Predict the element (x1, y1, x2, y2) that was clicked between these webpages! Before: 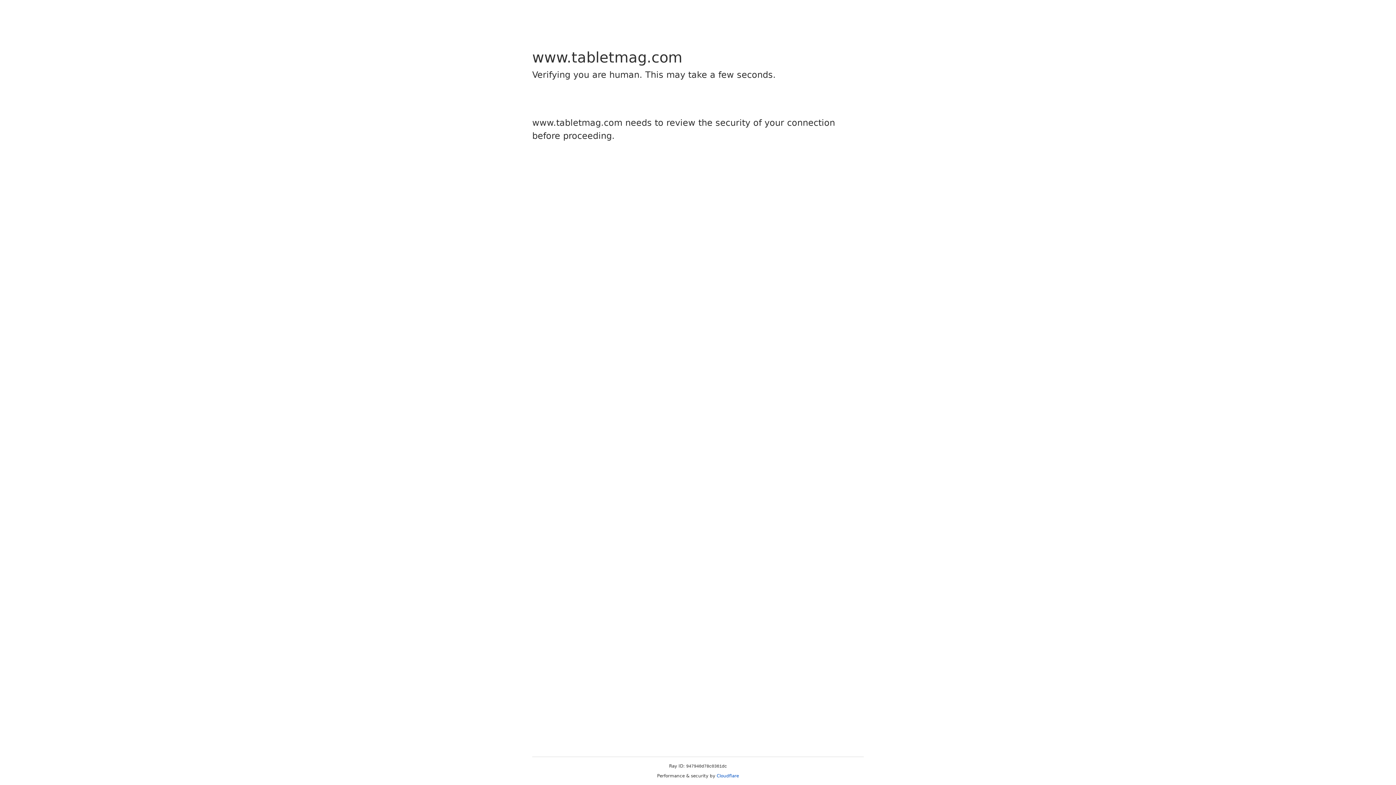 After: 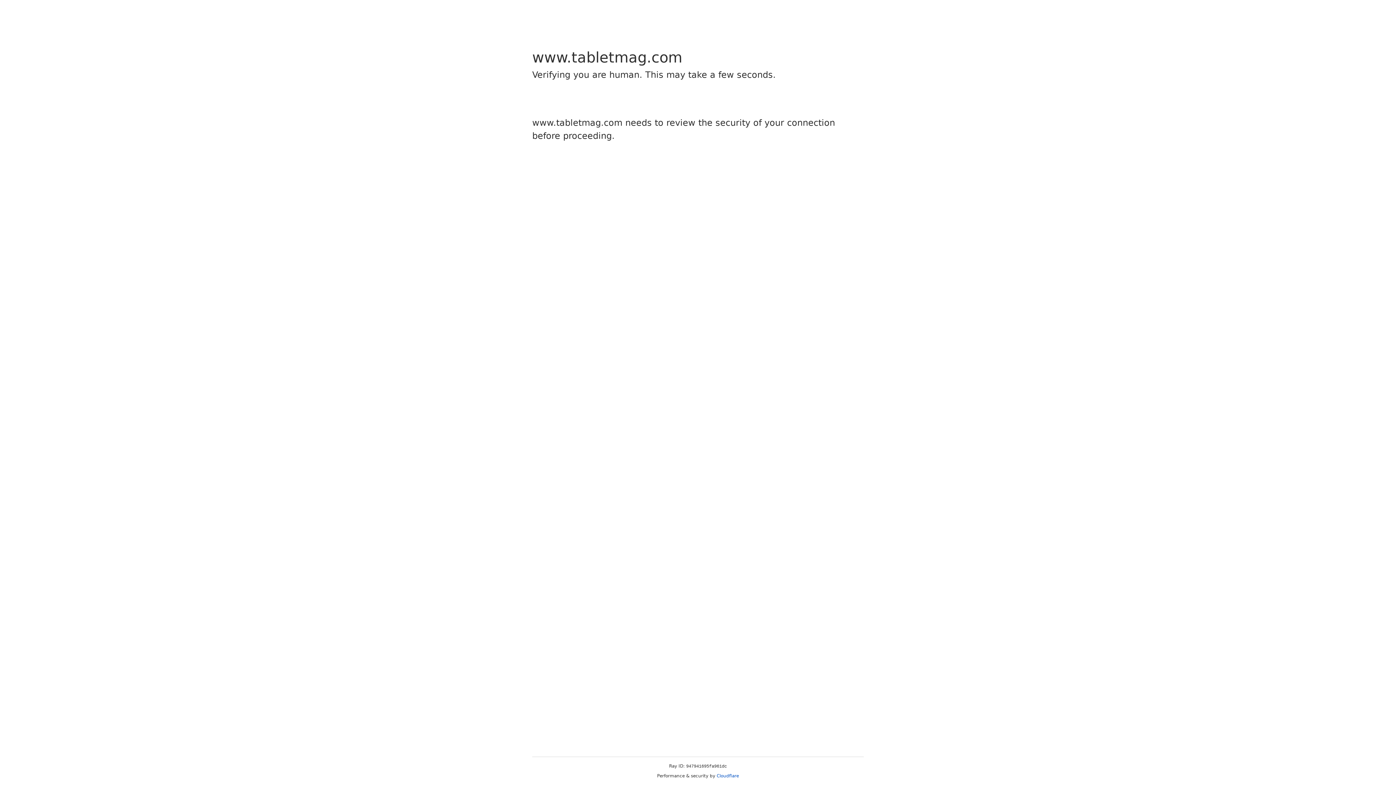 Action: bbox: (716, 773, 739, 778) label: Cloudflare